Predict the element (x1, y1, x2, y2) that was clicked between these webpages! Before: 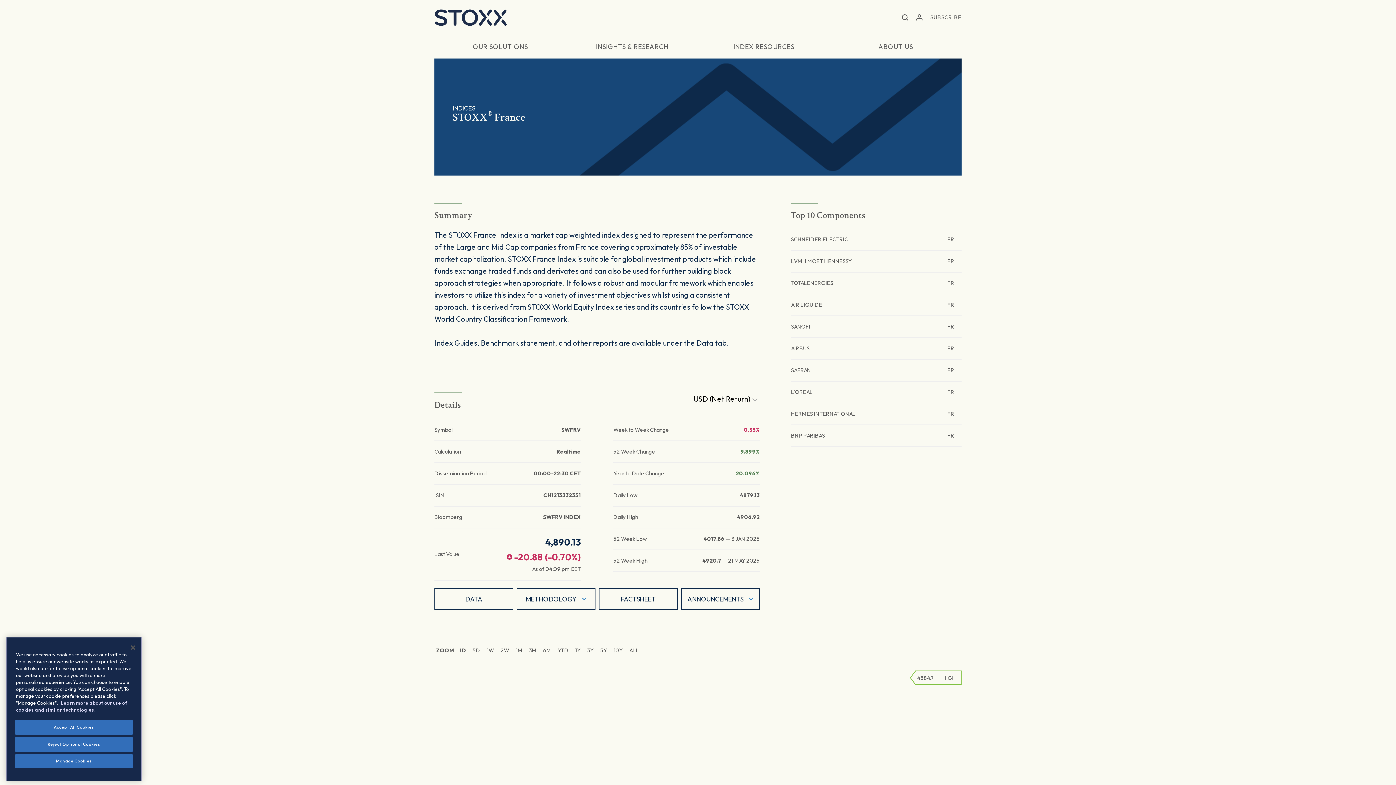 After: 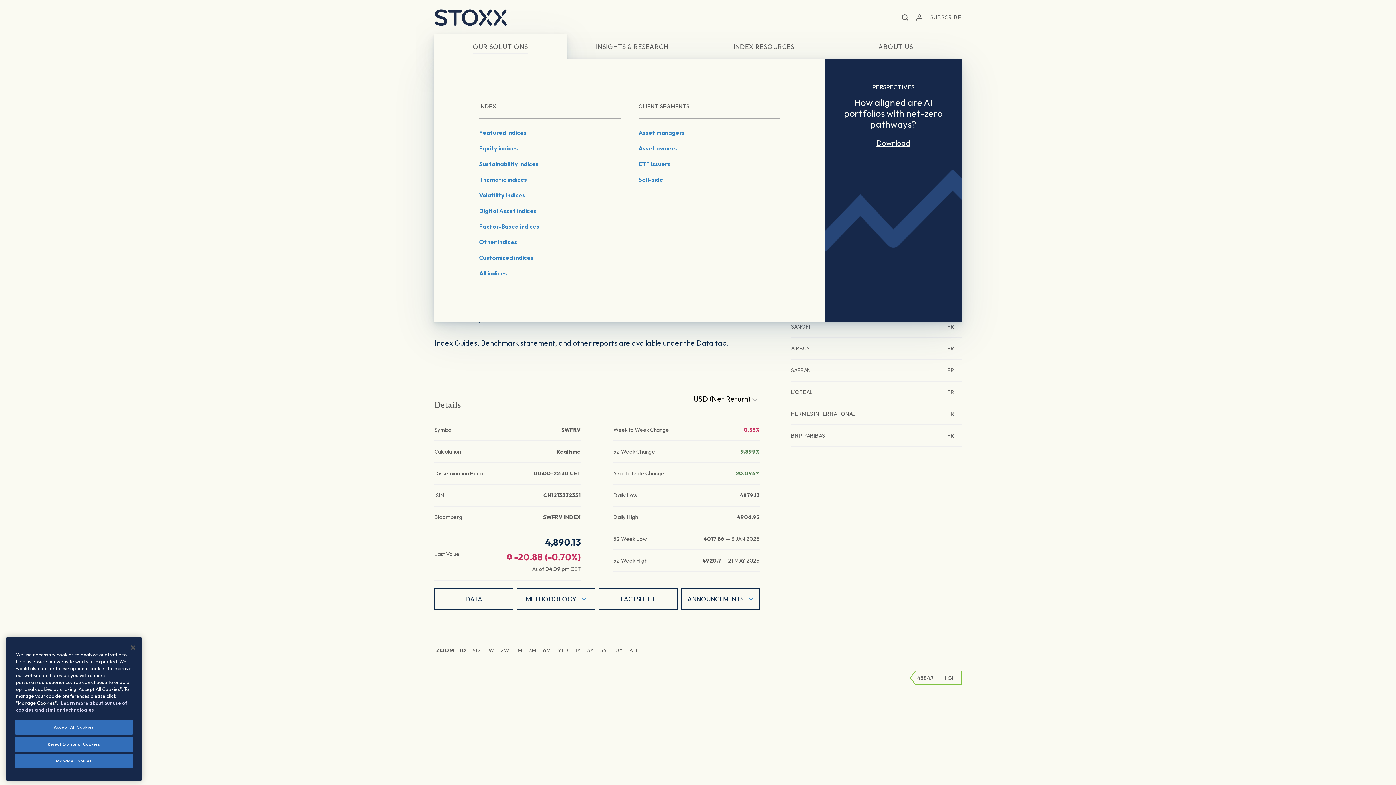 Action: label: OUR SOLUTIONS bbox: (434, 34, 566, 58)